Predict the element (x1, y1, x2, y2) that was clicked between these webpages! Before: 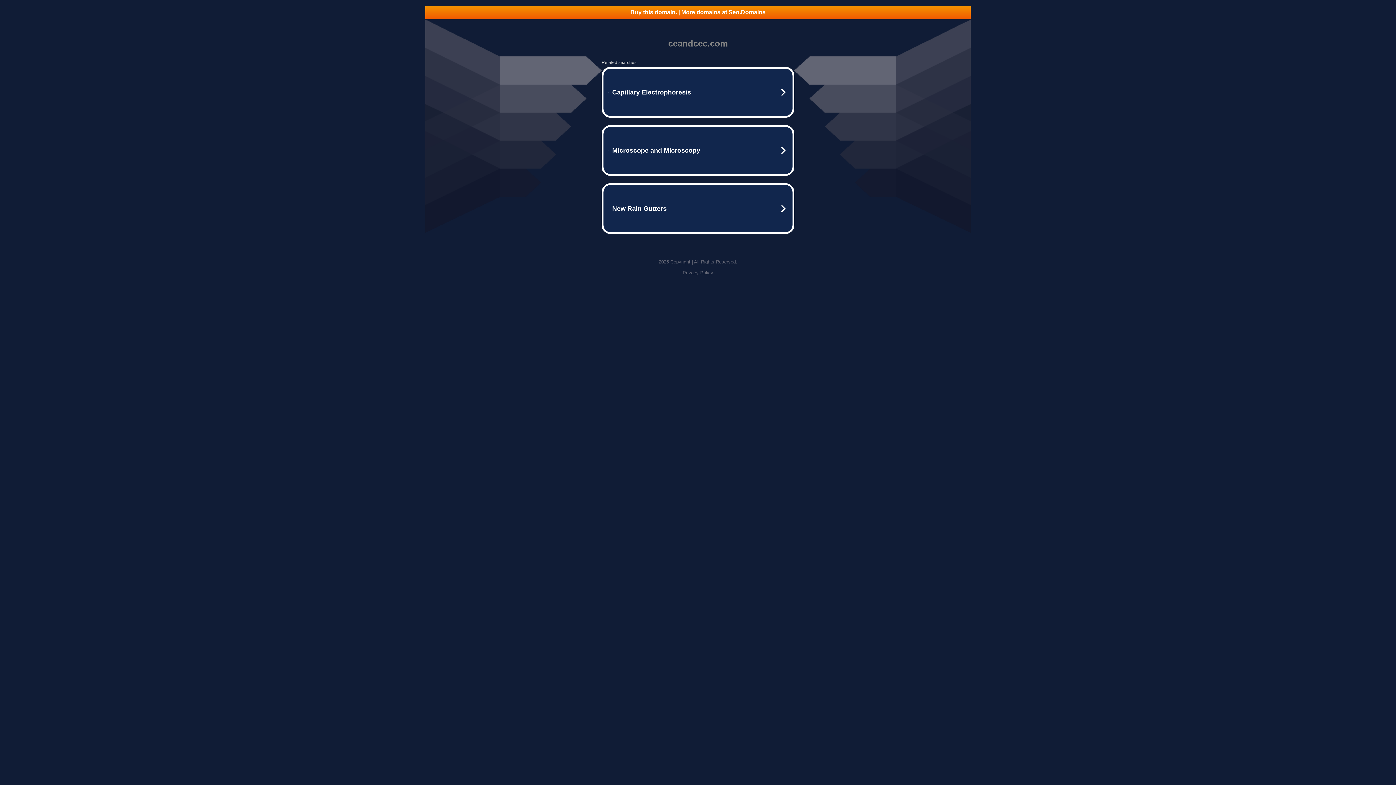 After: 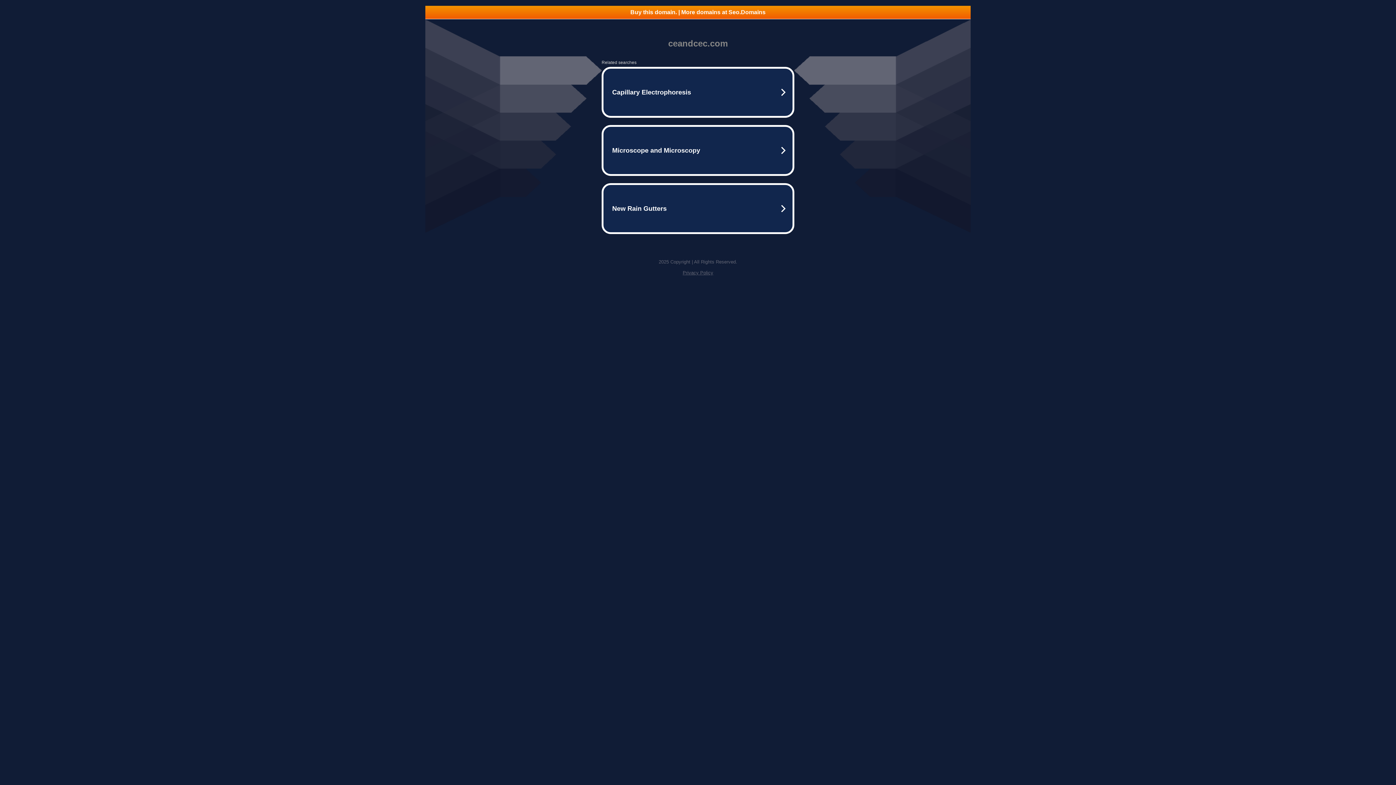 Action: label: Buy this domain. | More domains at Seo.Domains bbox: (425, 5, 970, 18)